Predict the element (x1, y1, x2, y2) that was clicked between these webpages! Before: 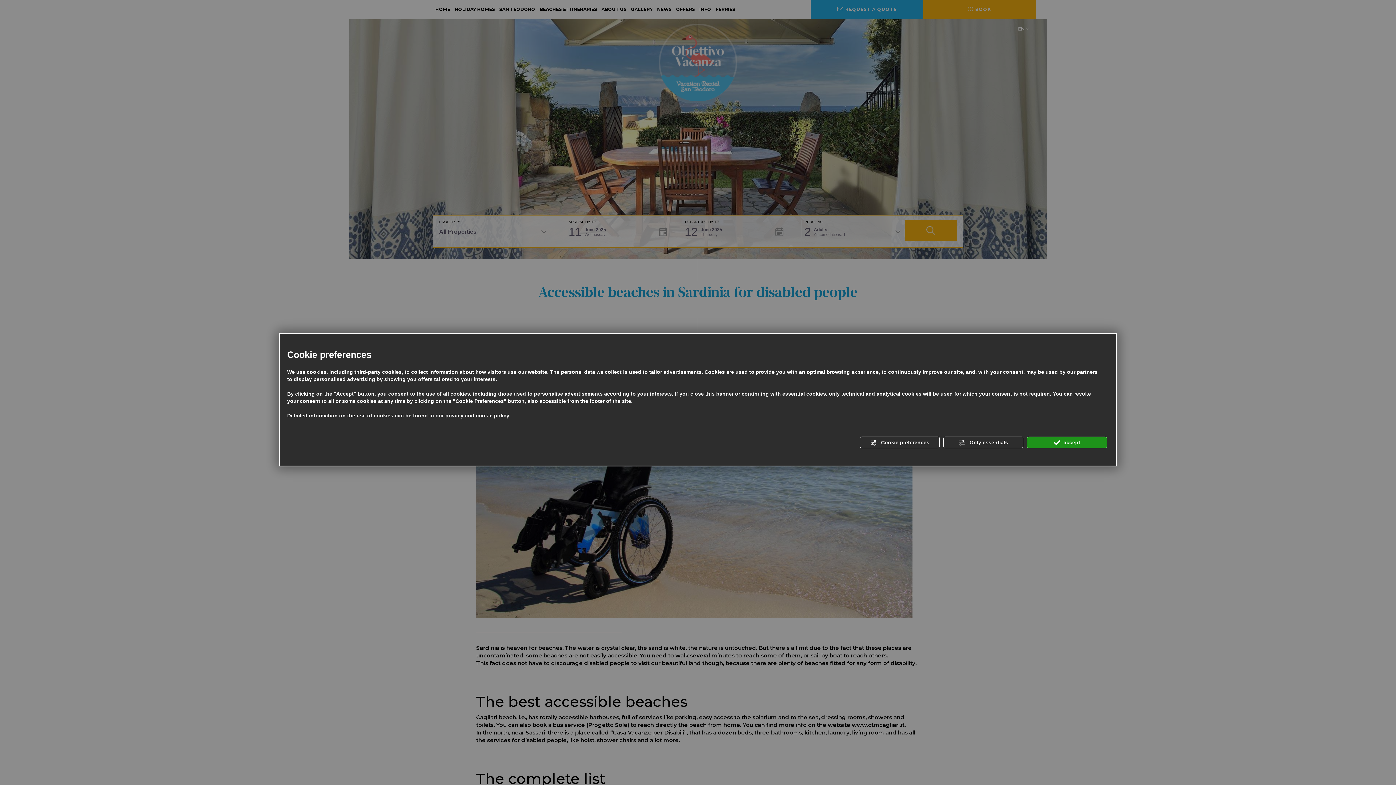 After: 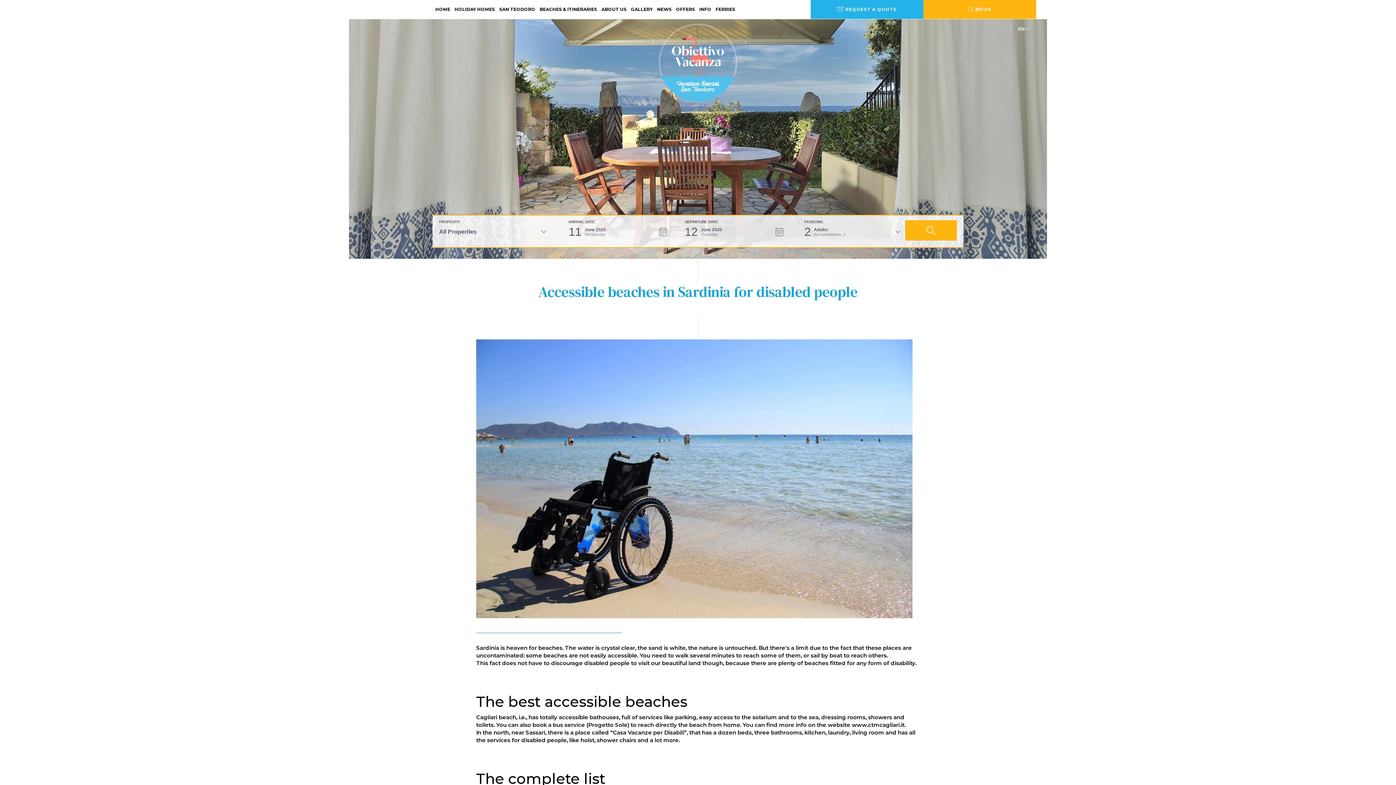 Action: label:  accept bbox: (1027, 436, 1107, 448)